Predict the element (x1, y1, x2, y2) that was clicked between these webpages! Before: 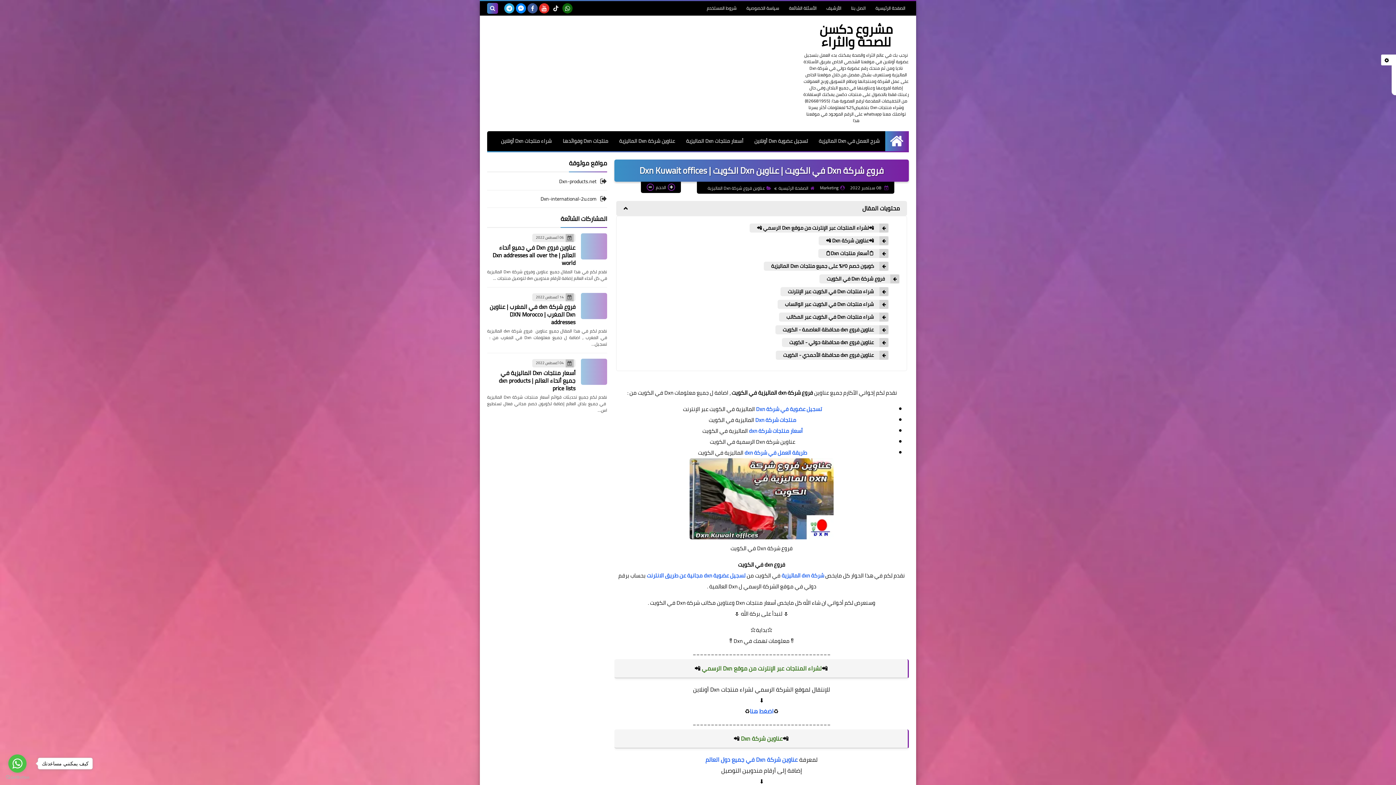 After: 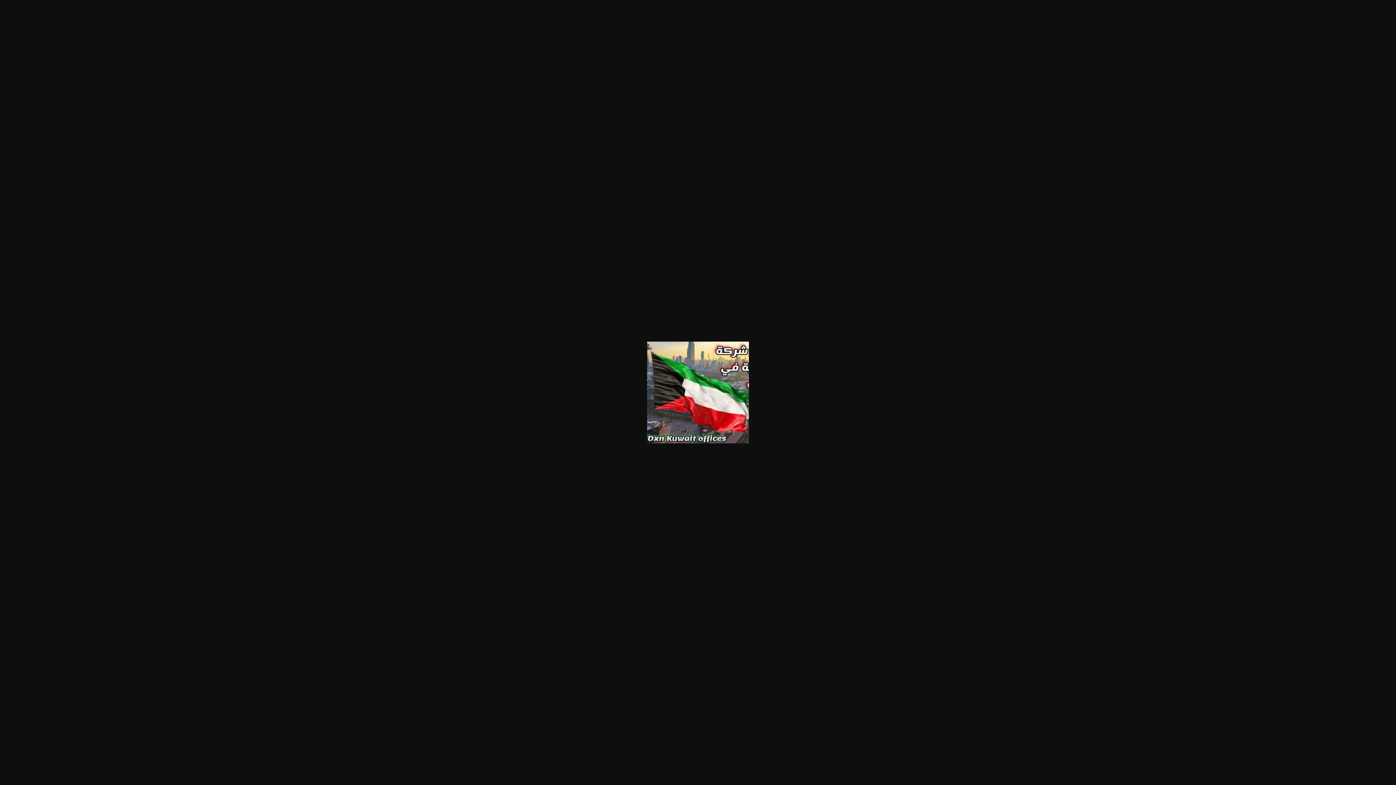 Action: bbox: (689, 532, 833, 542)